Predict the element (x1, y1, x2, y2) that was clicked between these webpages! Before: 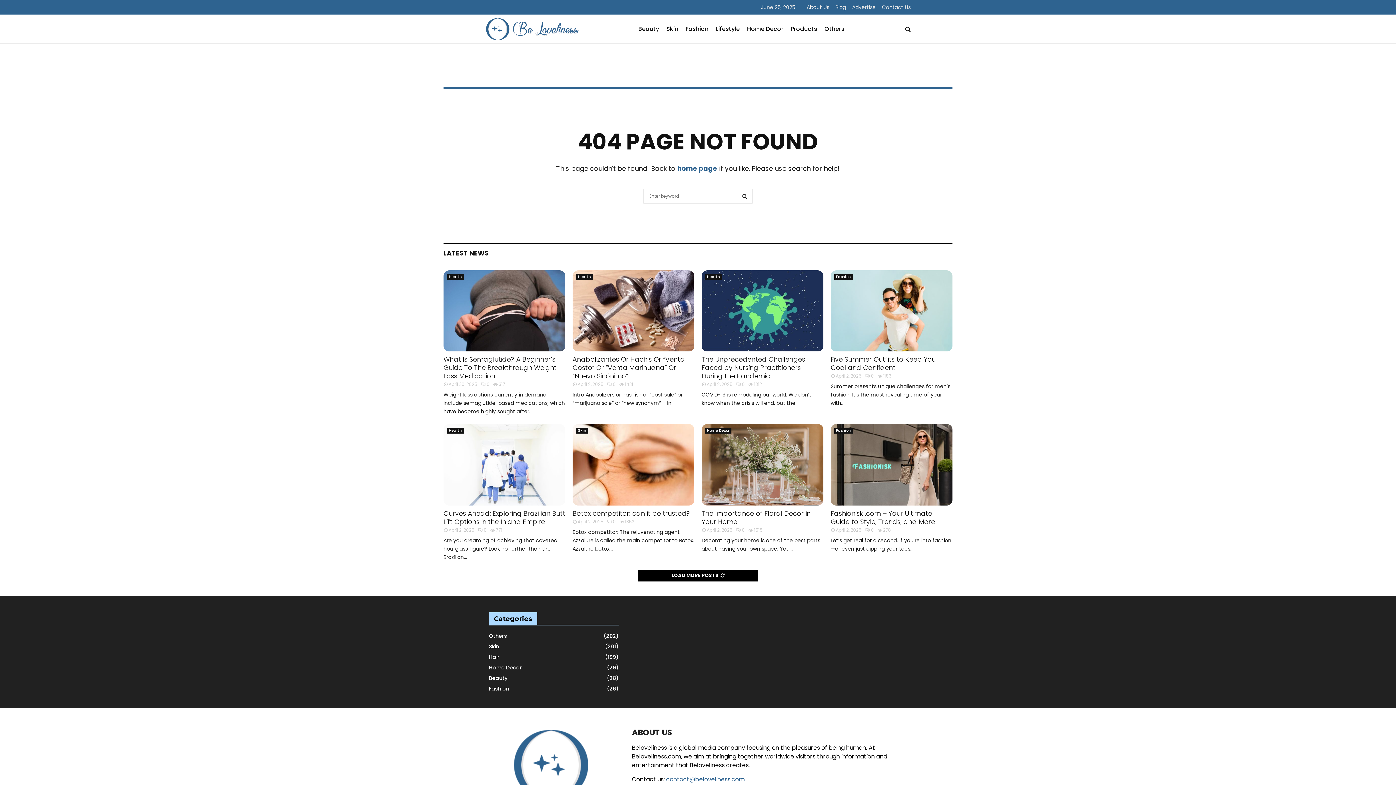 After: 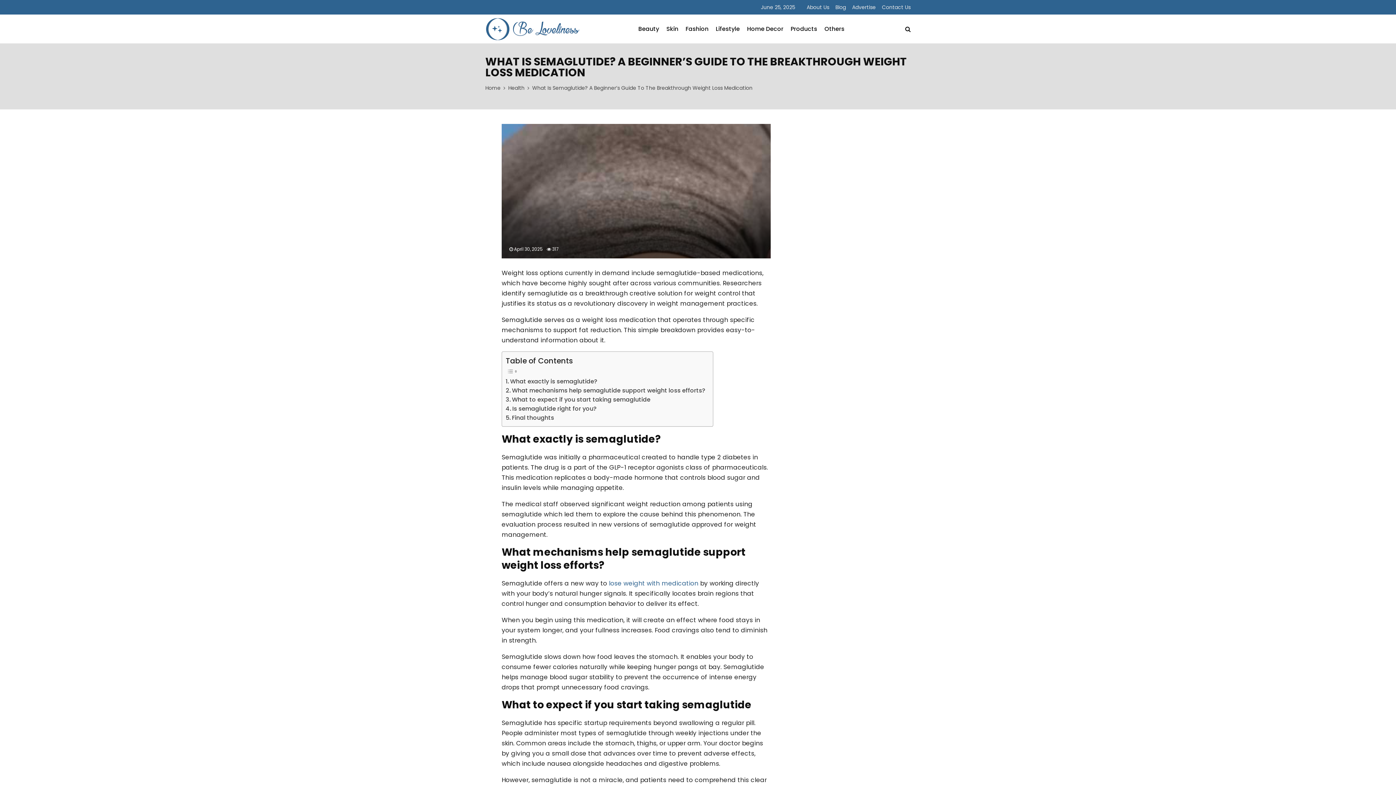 Action: bbox: (443, 270, 565, 351)